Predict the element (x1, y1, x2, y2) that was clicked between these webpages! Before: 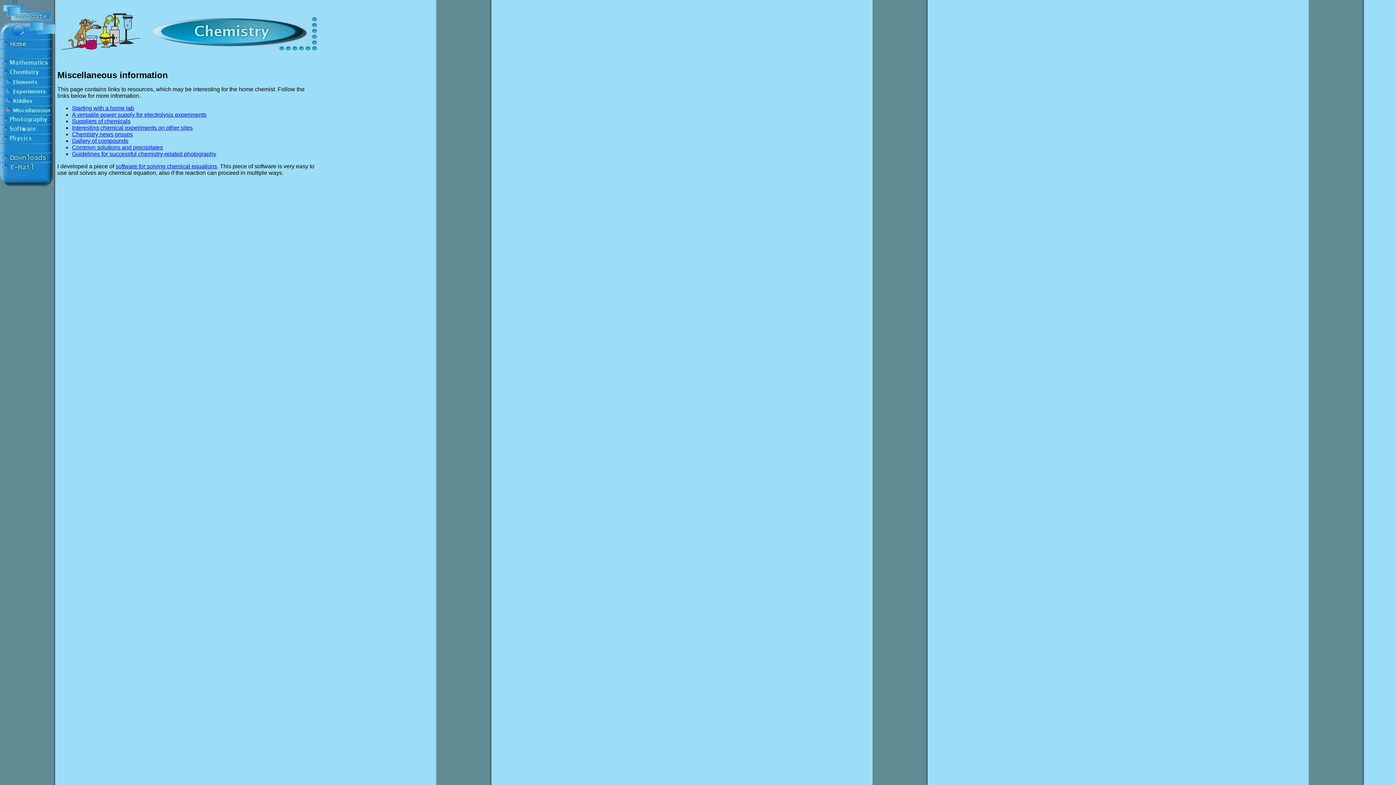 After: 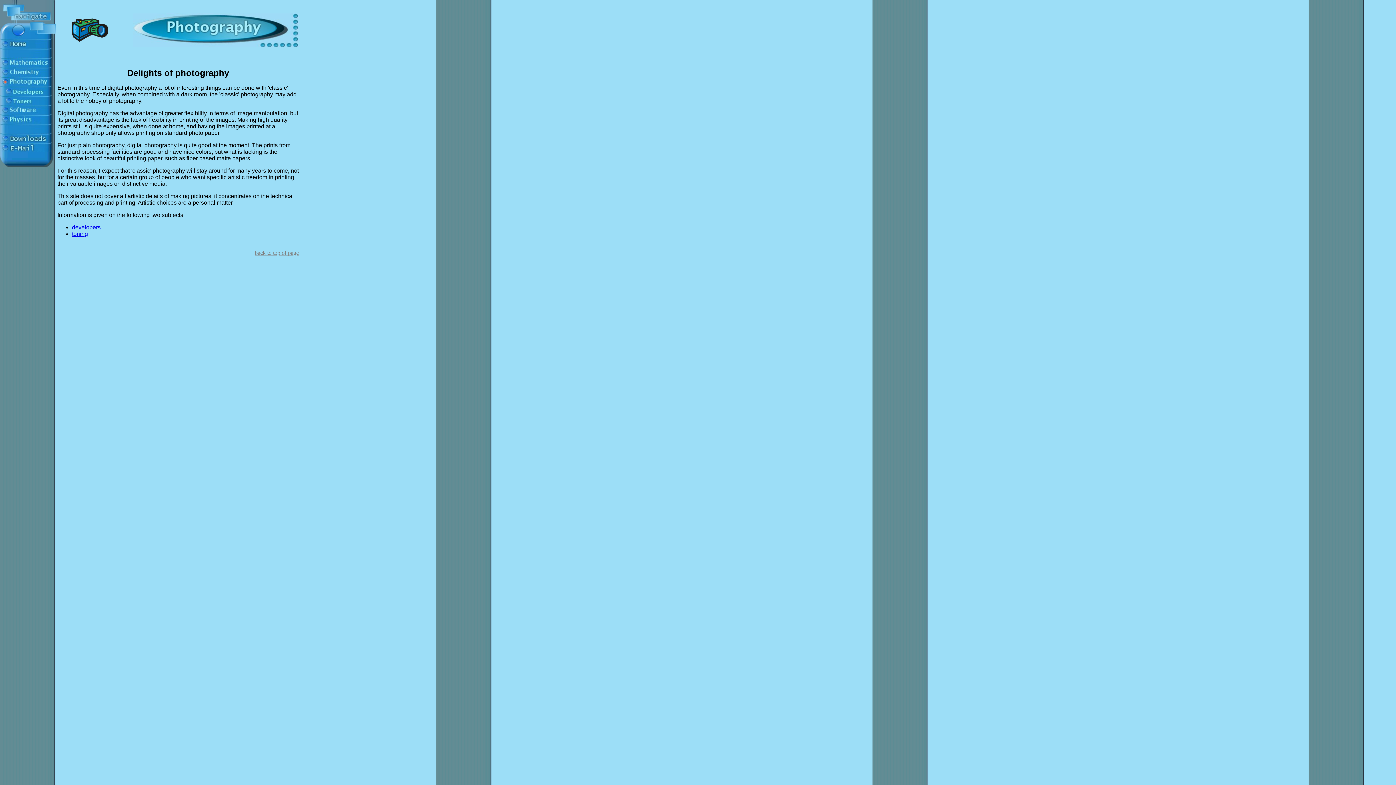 Action: bbox: (0, 118, 54, 124)